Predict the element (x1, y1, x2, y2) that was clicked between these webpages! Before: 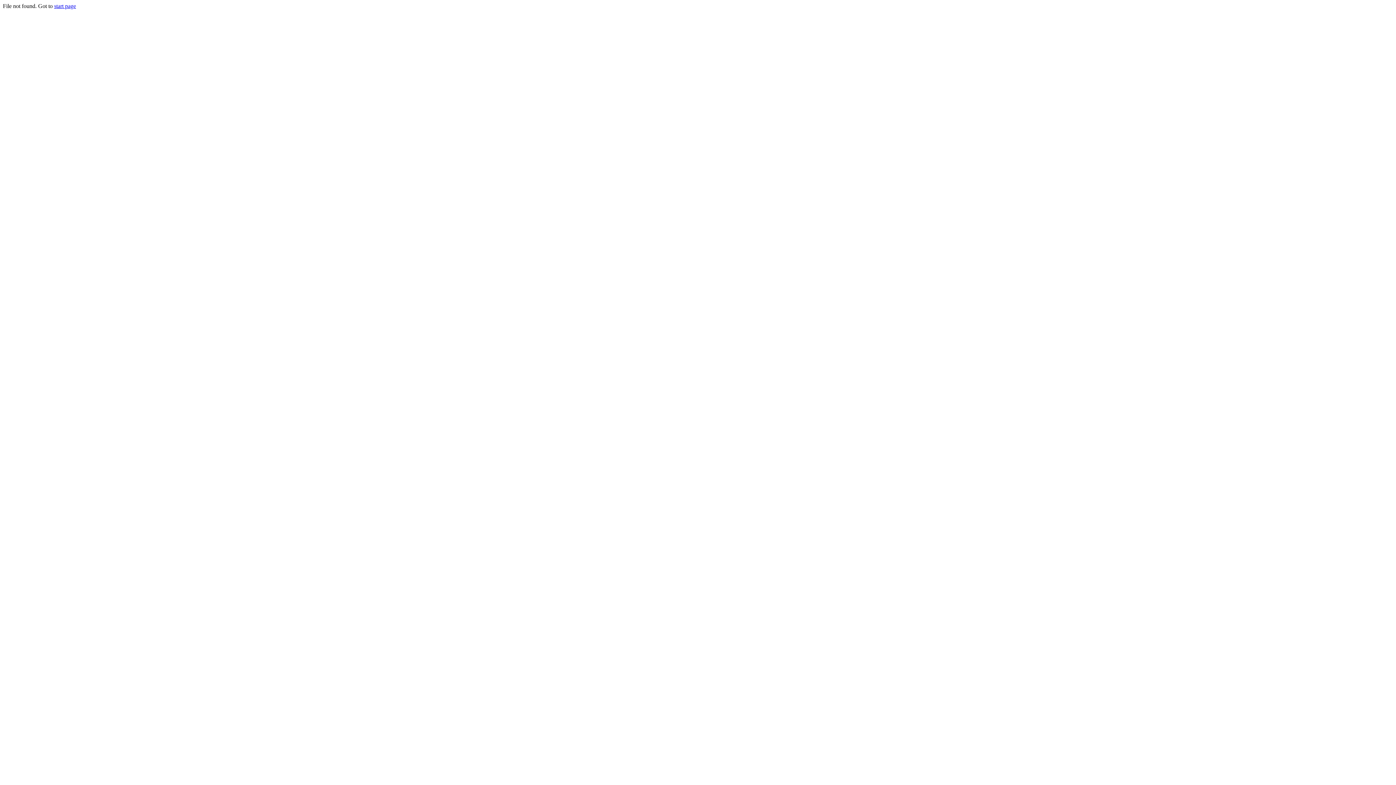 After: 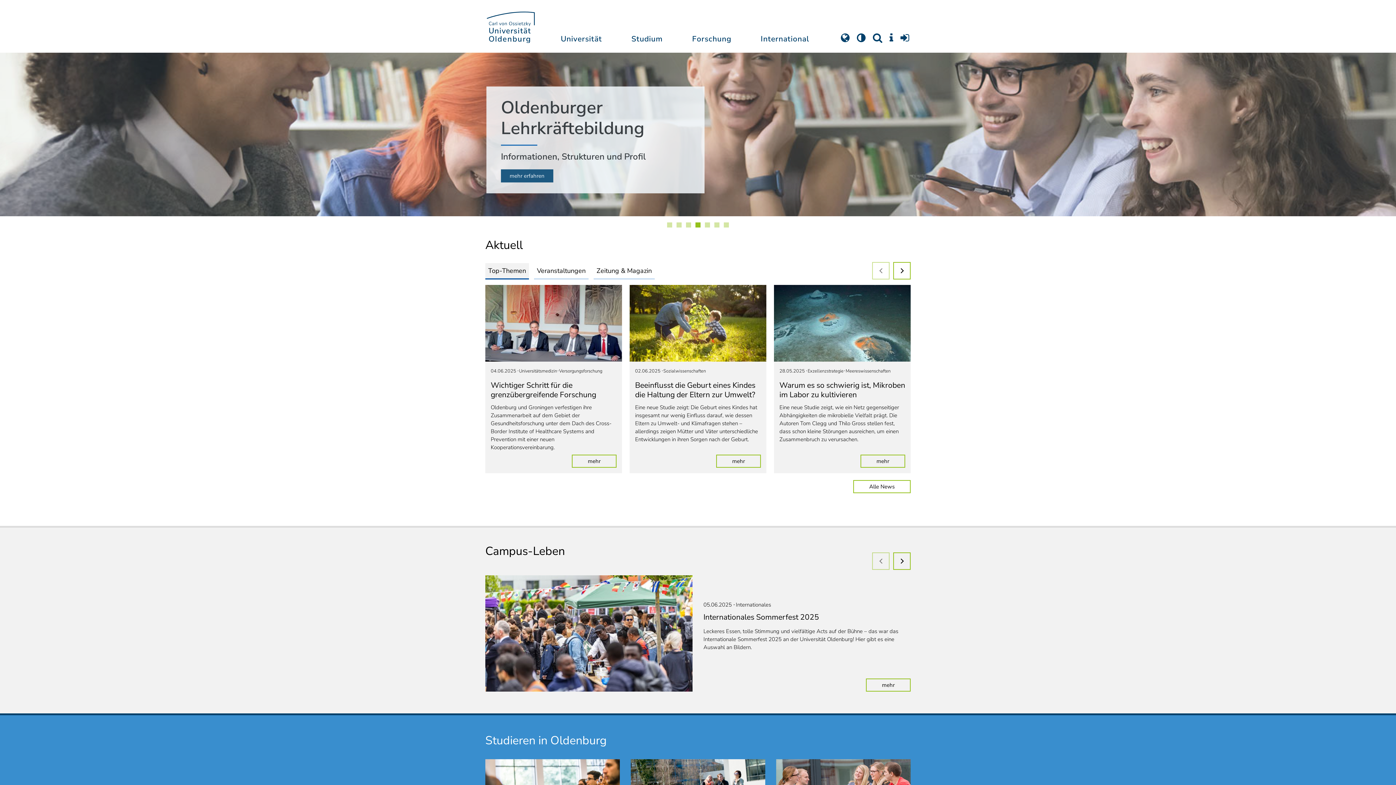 Action: label: start page bbox: (54, 2, 76, 9)